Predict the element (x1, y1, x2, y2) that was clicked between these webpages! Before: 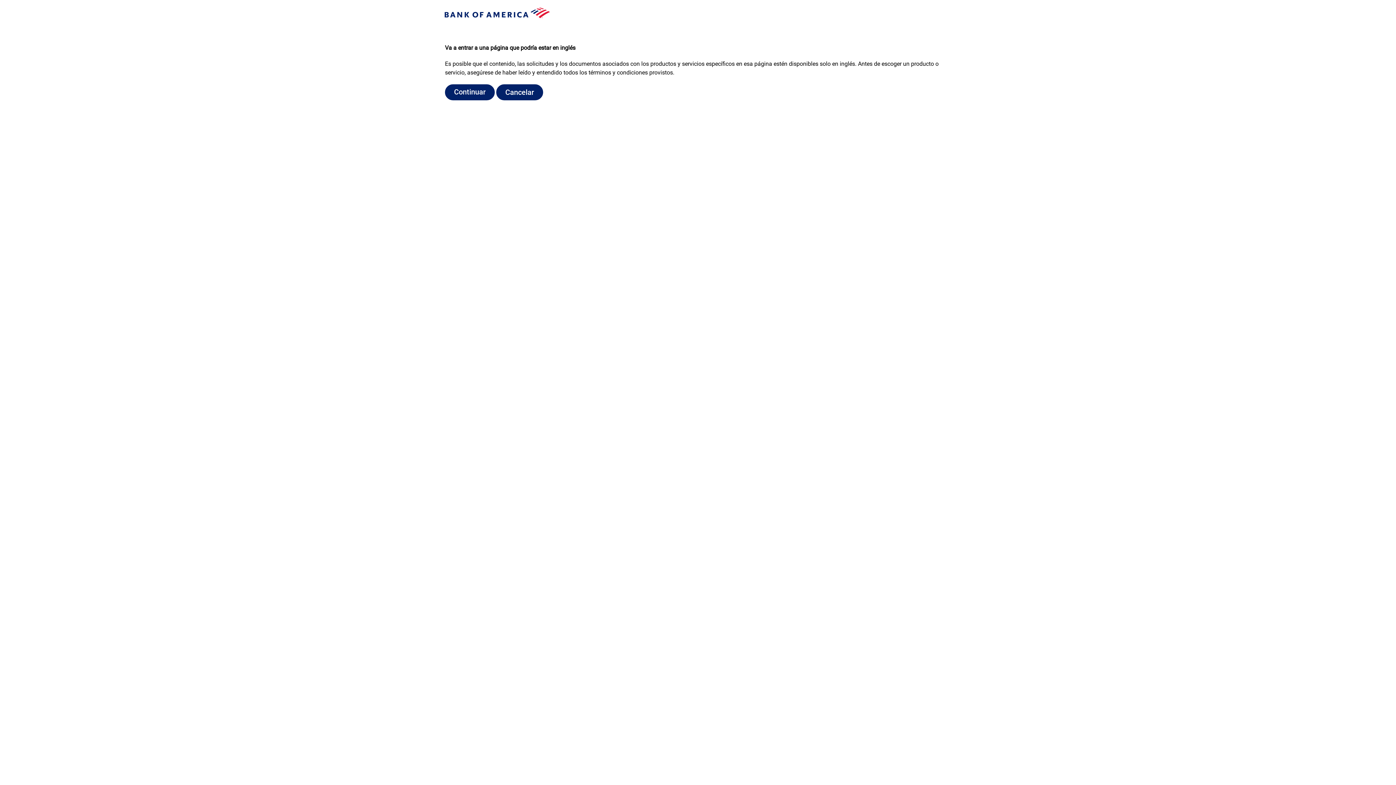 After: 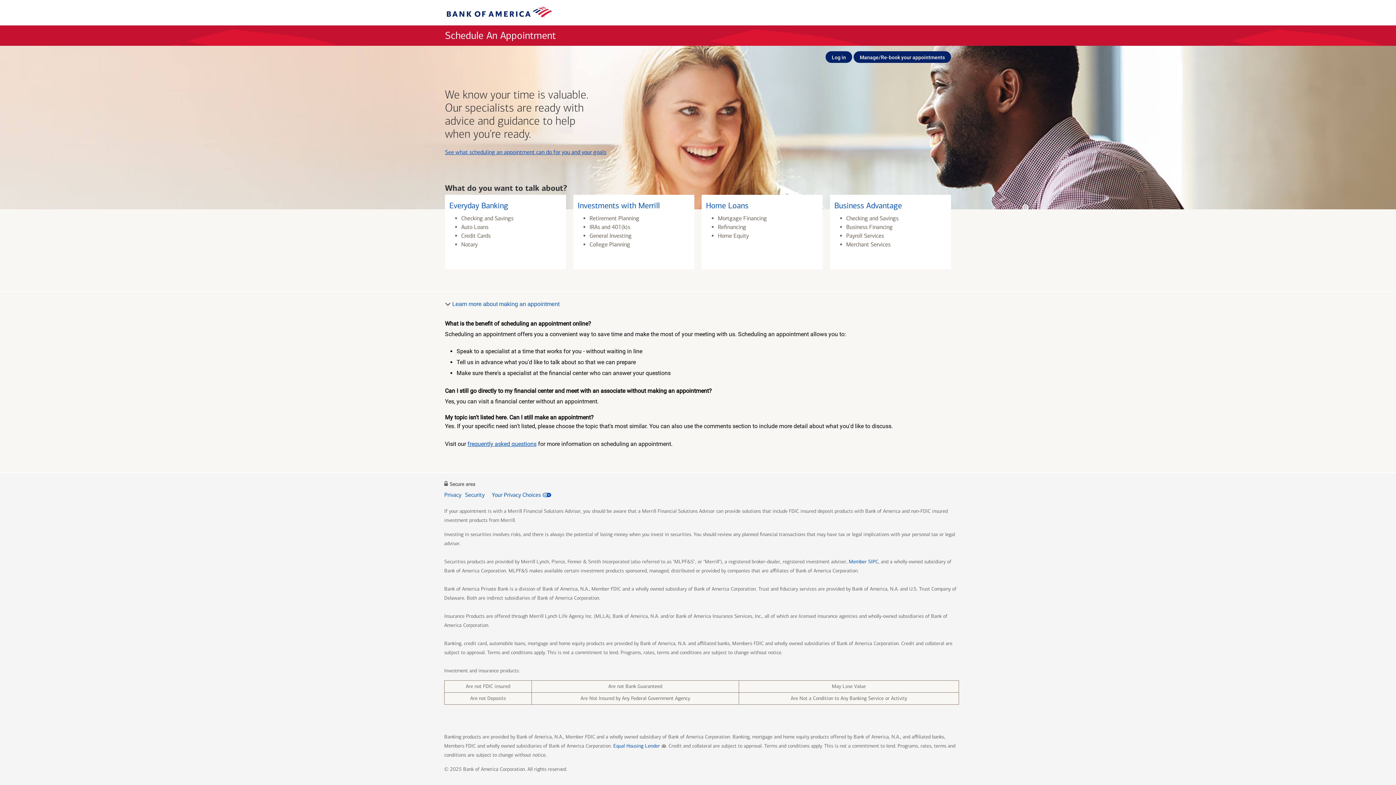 Action: bbox: (445, 84, 494, 100) label: Continuar